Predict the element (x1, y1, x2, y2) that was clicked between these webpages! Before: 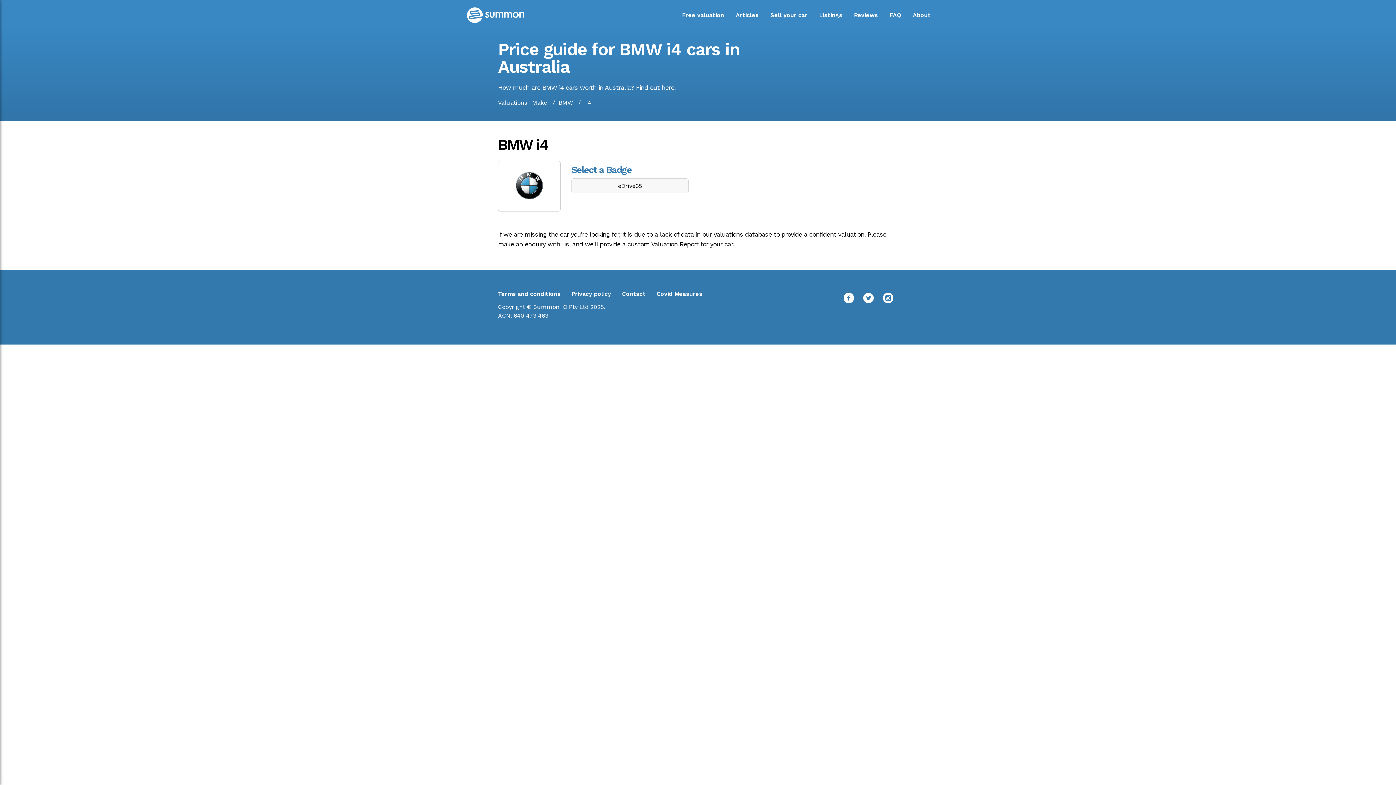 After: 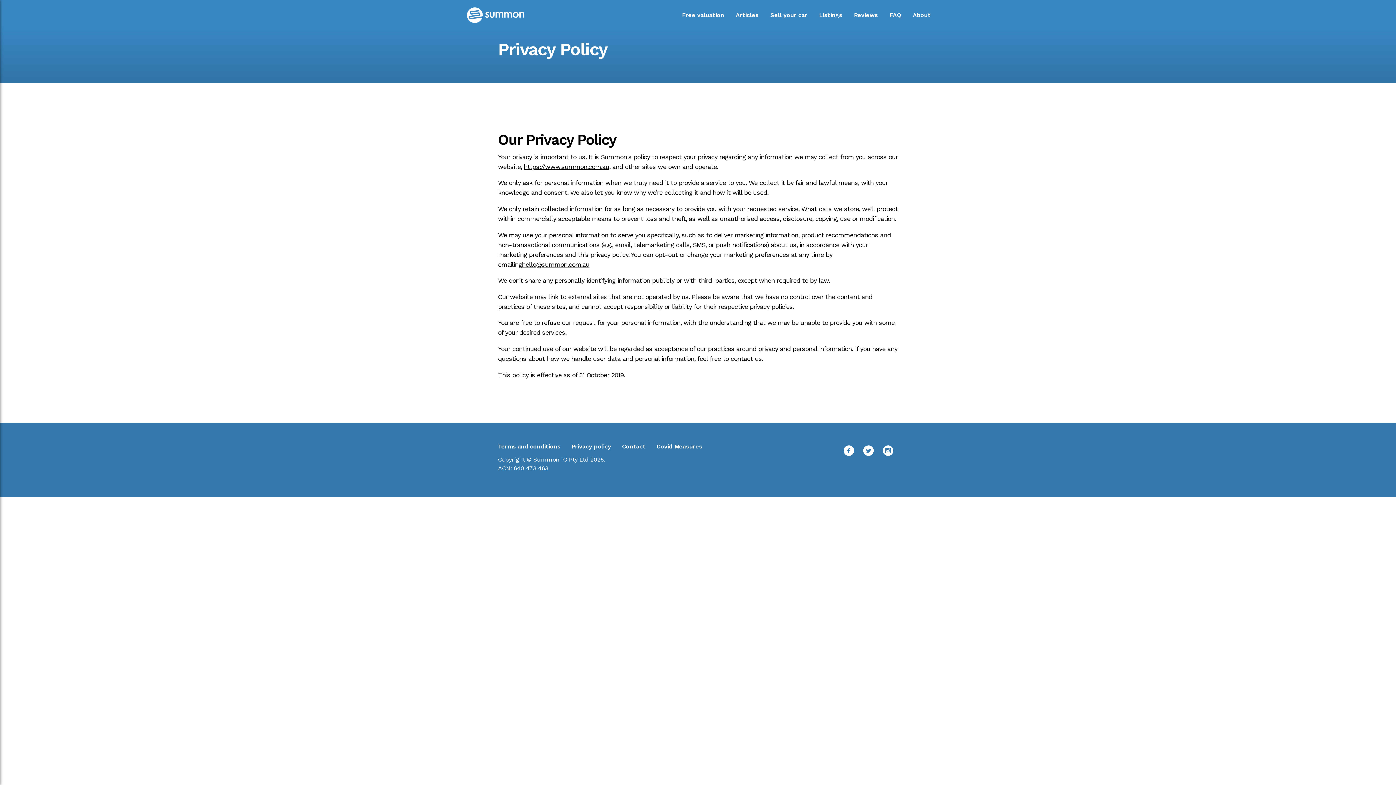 Action: bbox: (571, 290, 611, 297) label: Privacy policy